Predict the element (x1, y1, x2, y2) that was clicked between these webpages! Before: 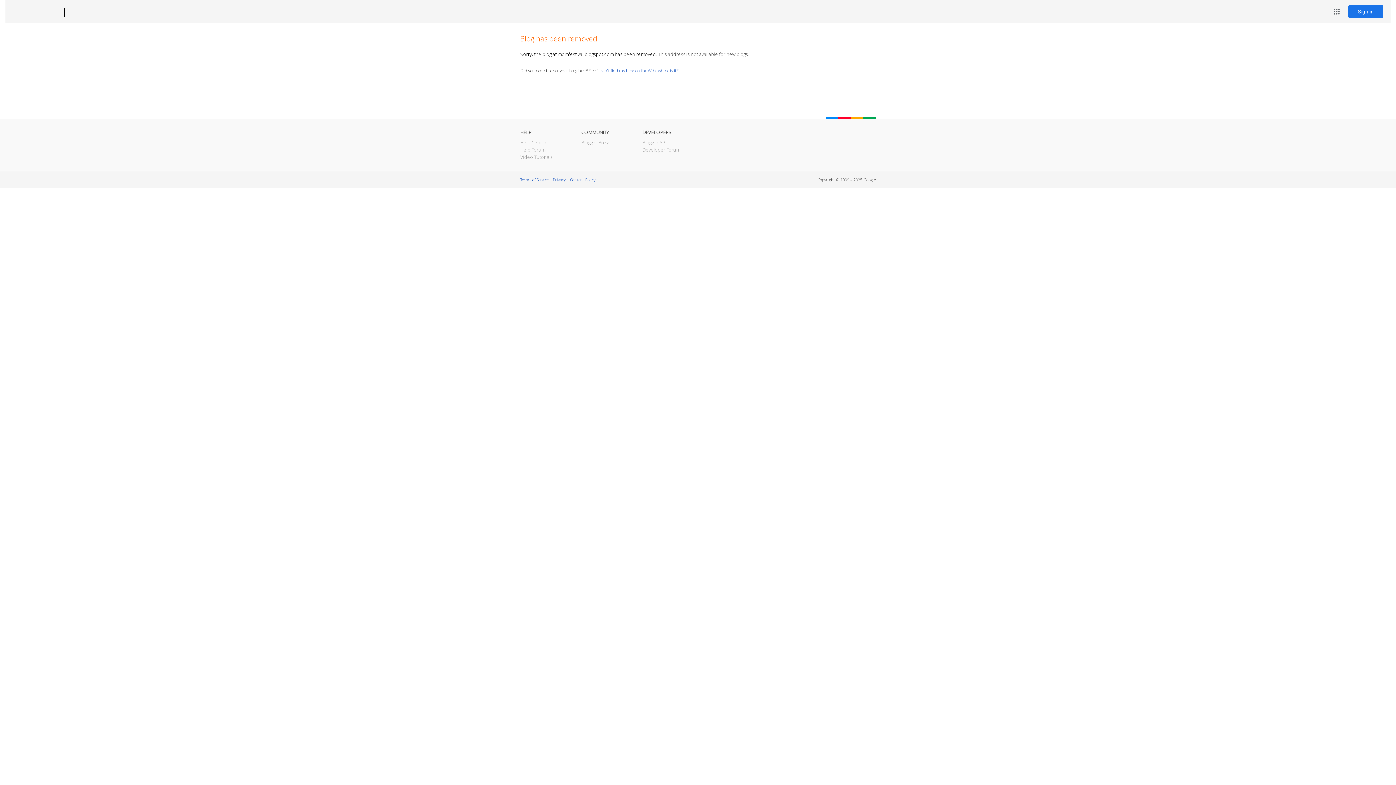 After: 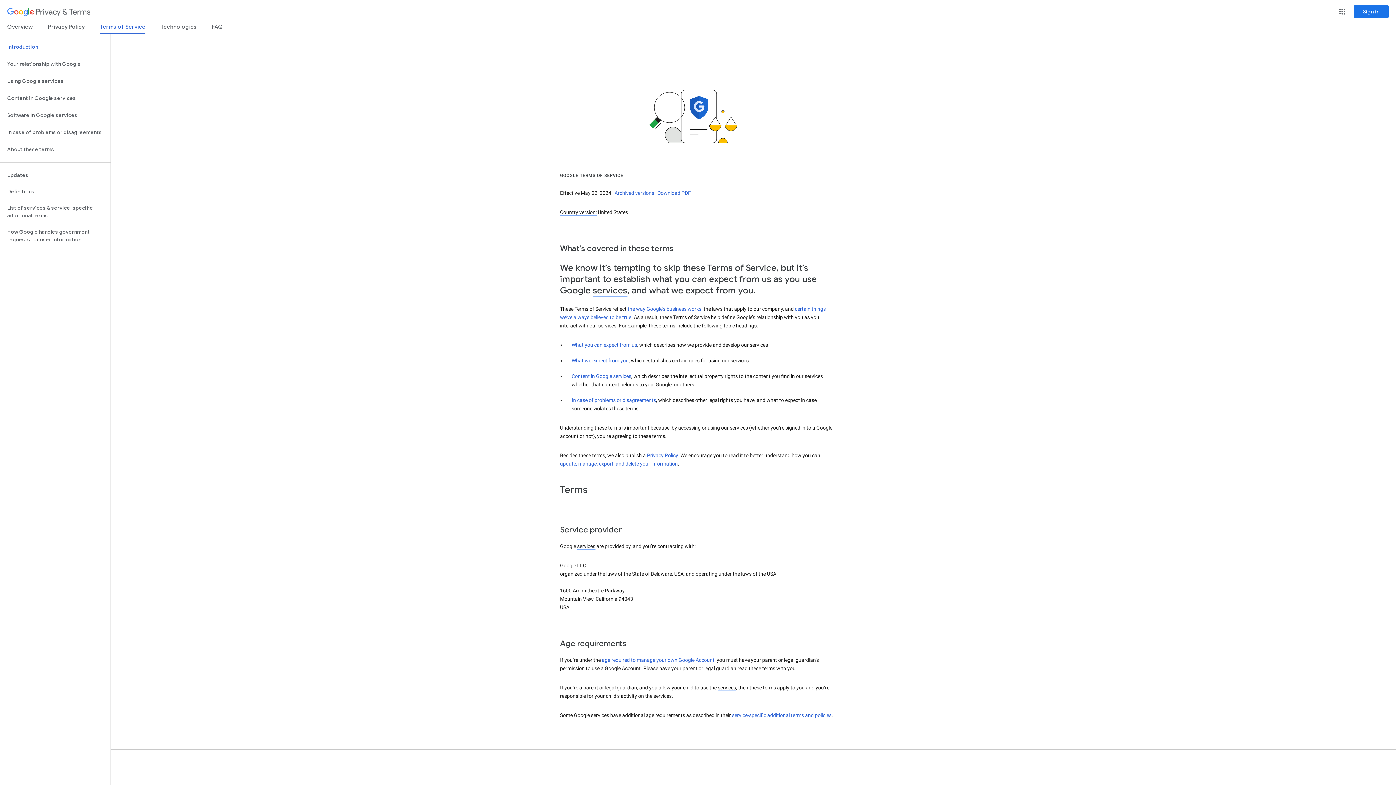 Action: label: Terms of Service bbox: (520, 177, 548, 182)